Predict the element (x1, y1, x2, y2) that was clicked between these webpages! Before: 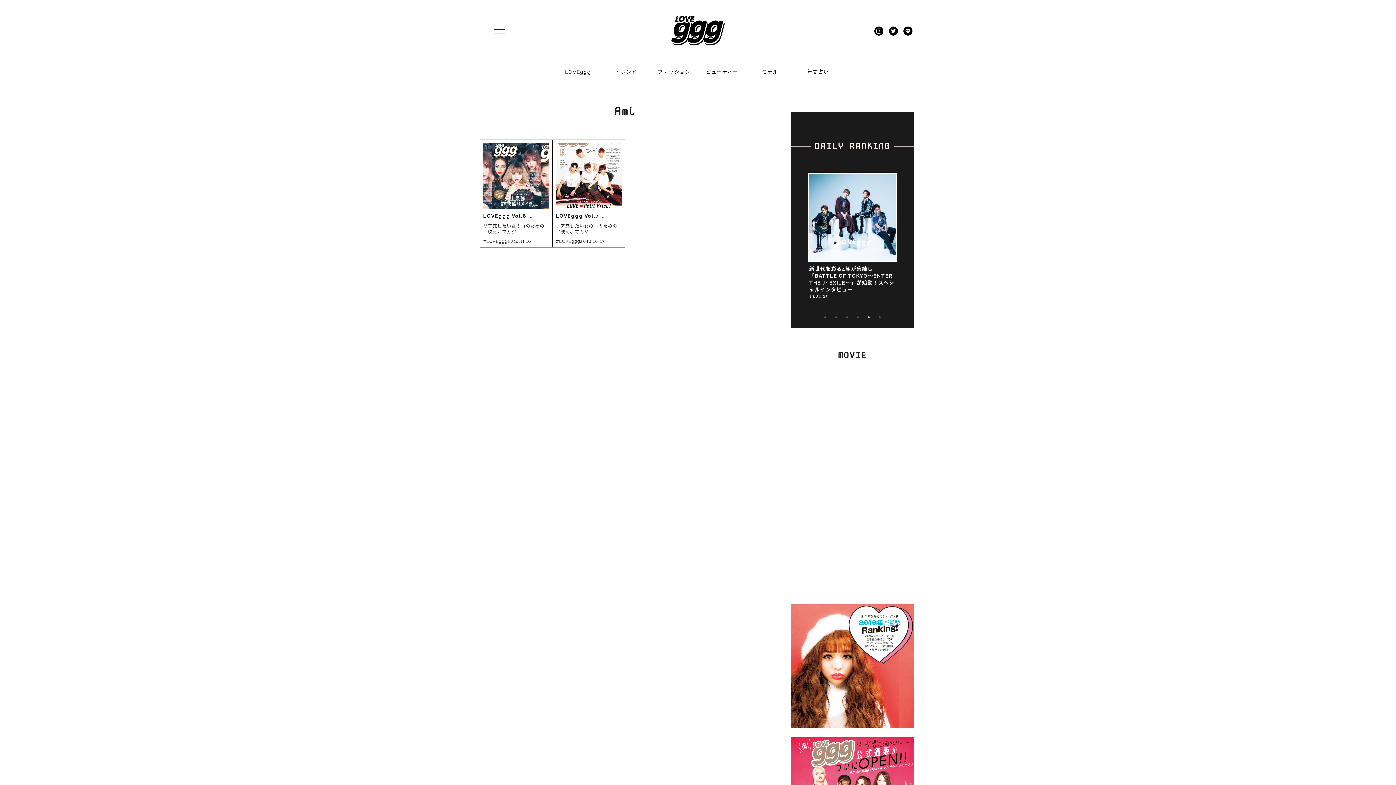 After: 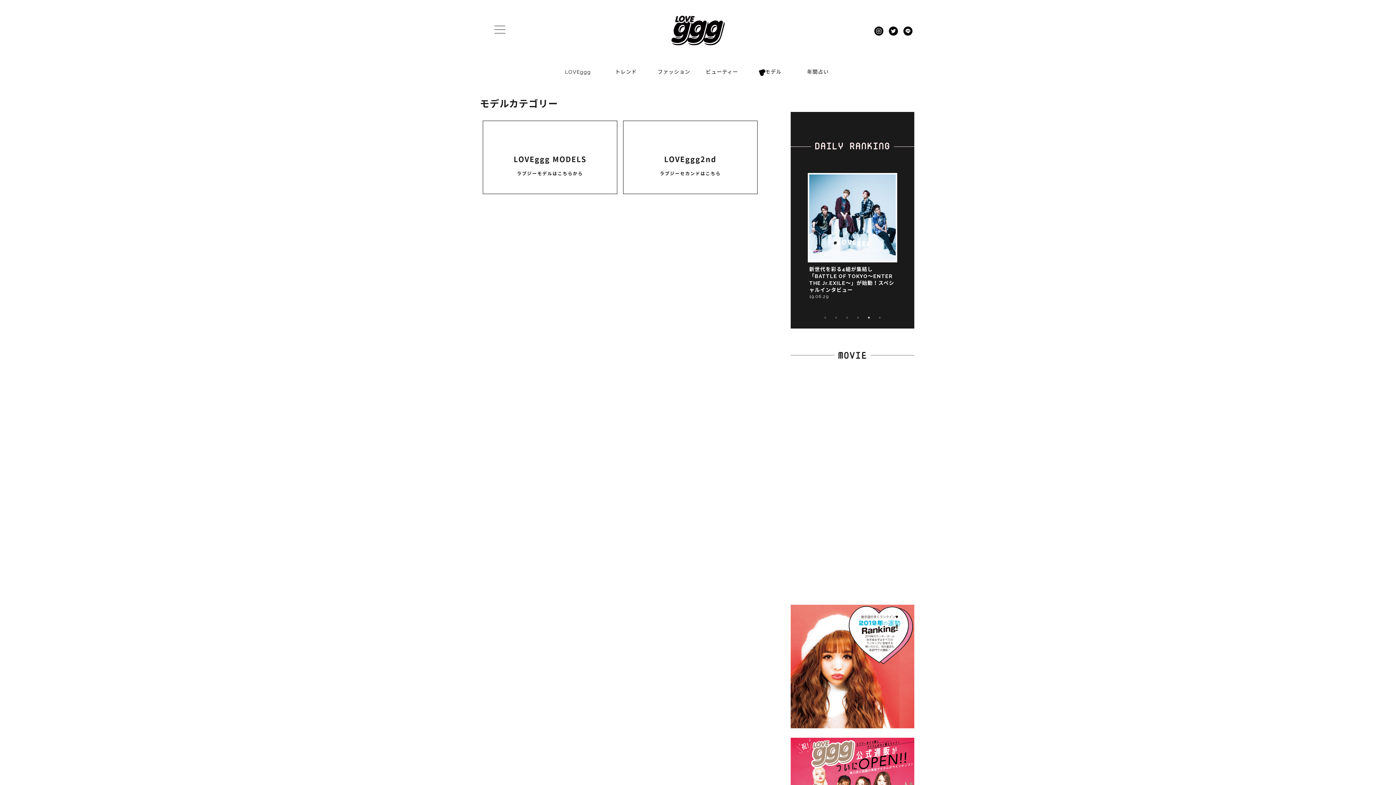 Action: label: モデル bbox: (762, 68, 778, 74)